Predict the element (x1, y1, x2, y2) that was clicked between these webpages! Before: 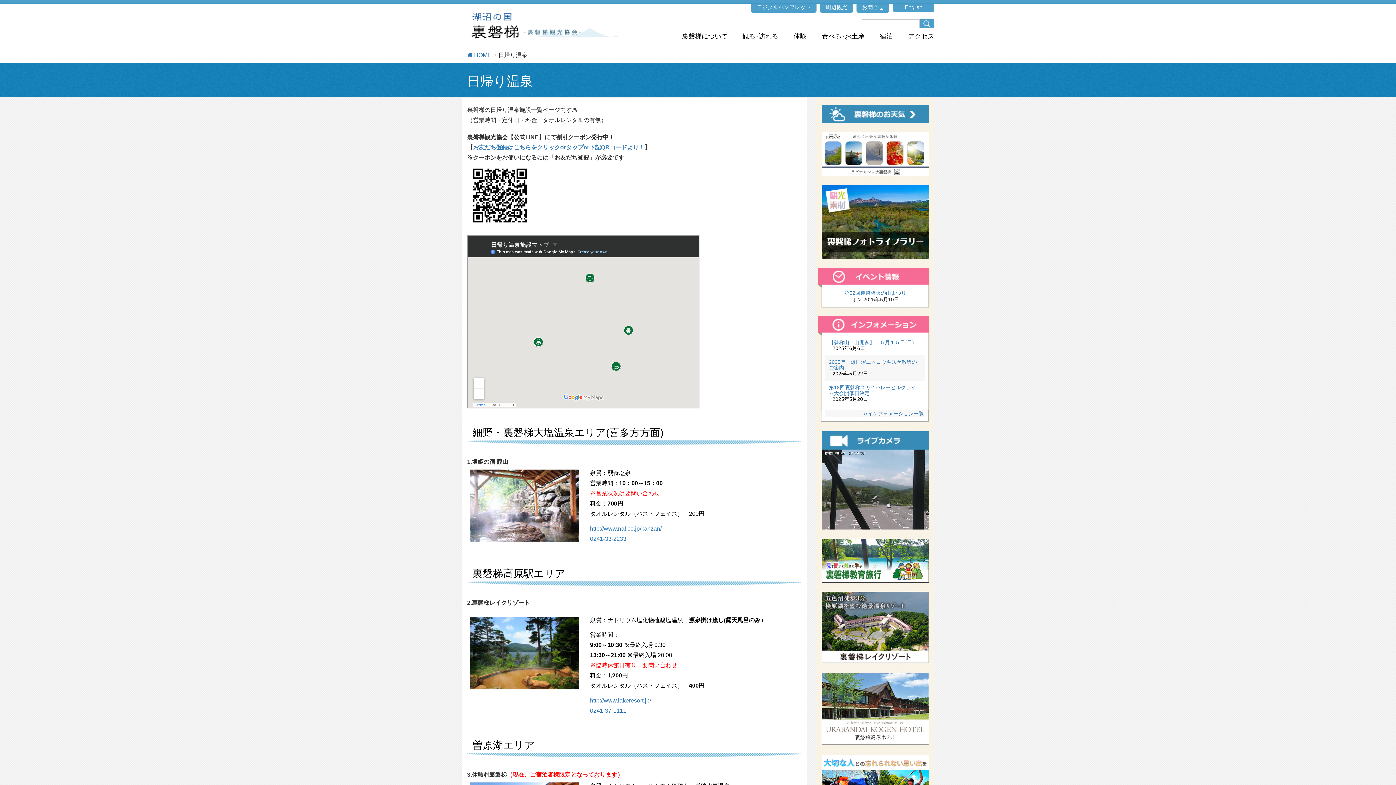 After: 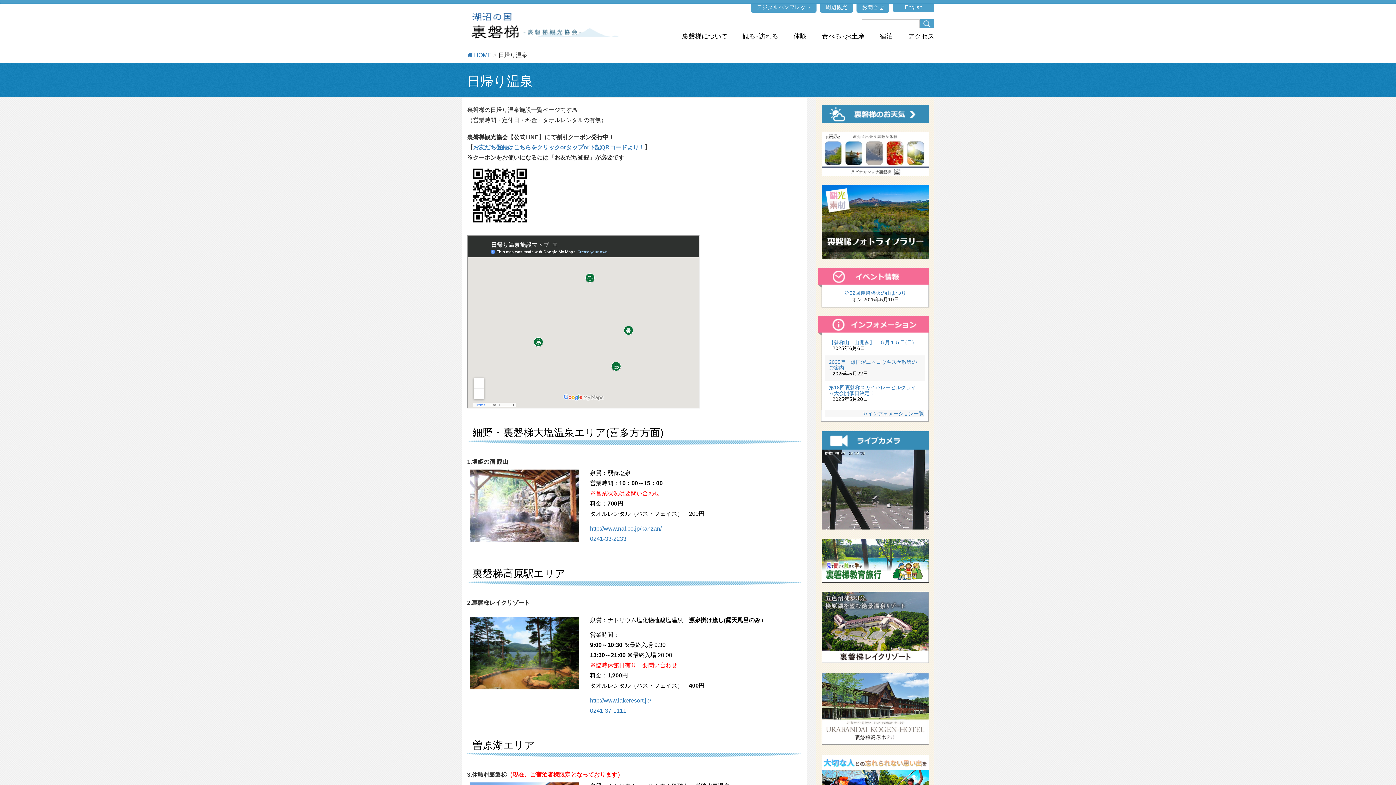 Action: bbox: (821, 218, 929, 224)